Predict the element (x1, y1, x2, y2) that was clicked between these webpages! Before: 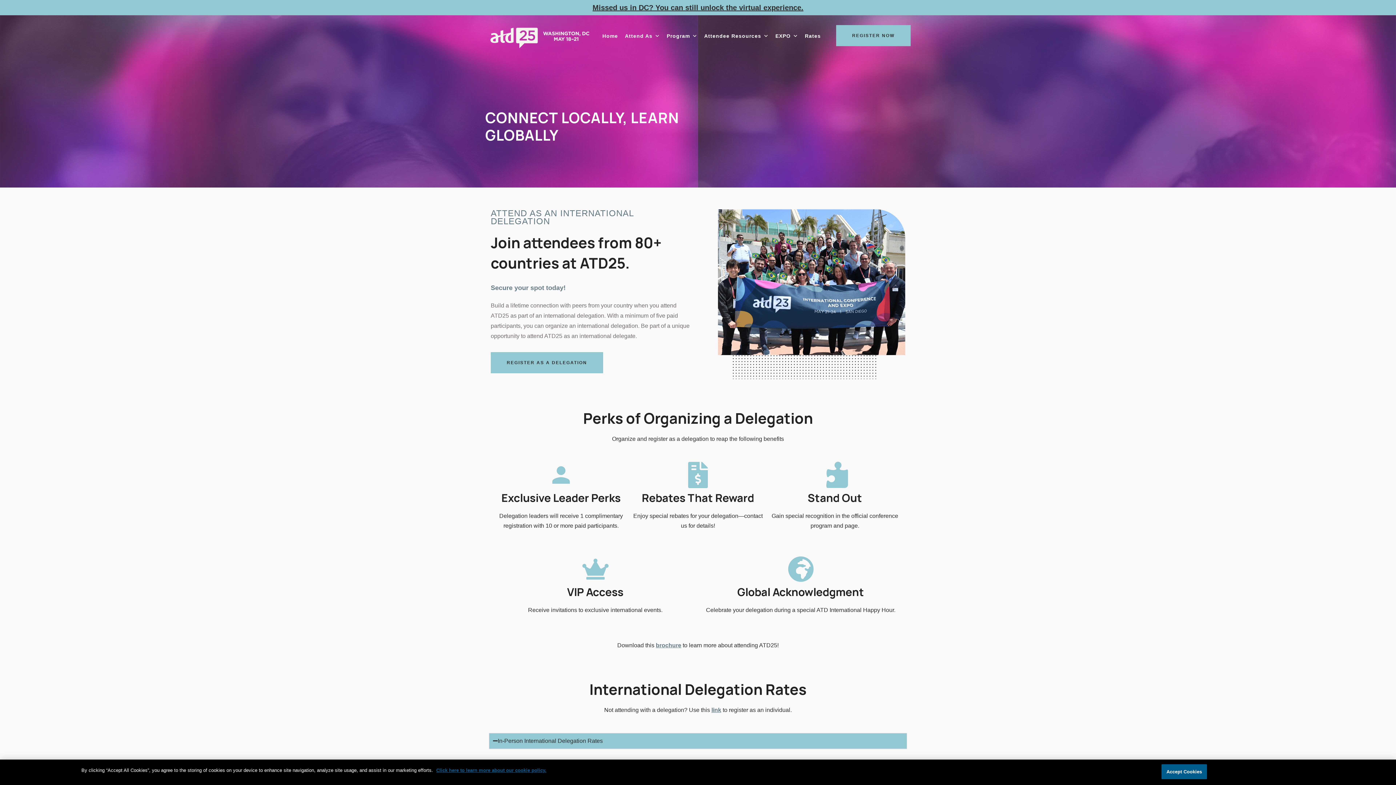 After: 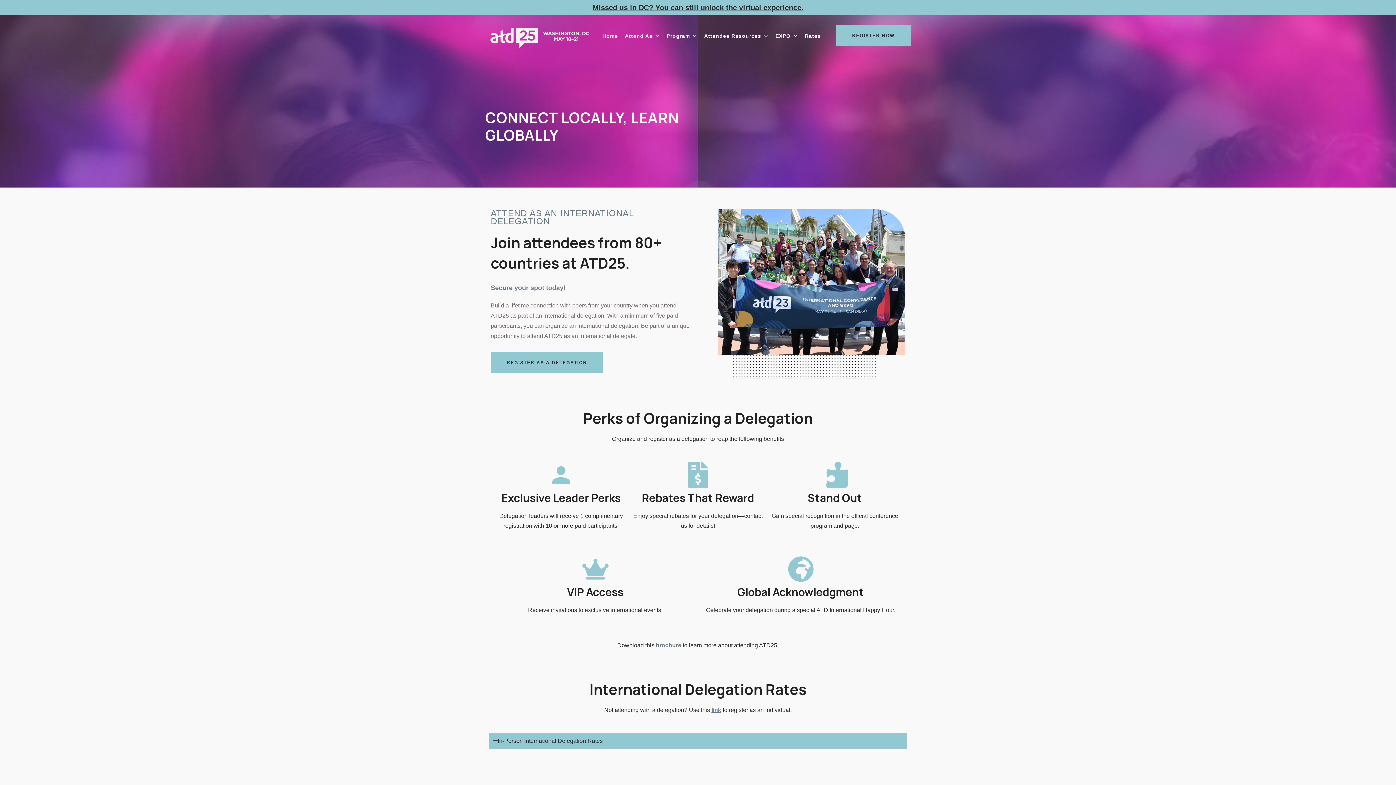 Action: label: Accept Cookies bbox: (1161, 764, 1207, 779)